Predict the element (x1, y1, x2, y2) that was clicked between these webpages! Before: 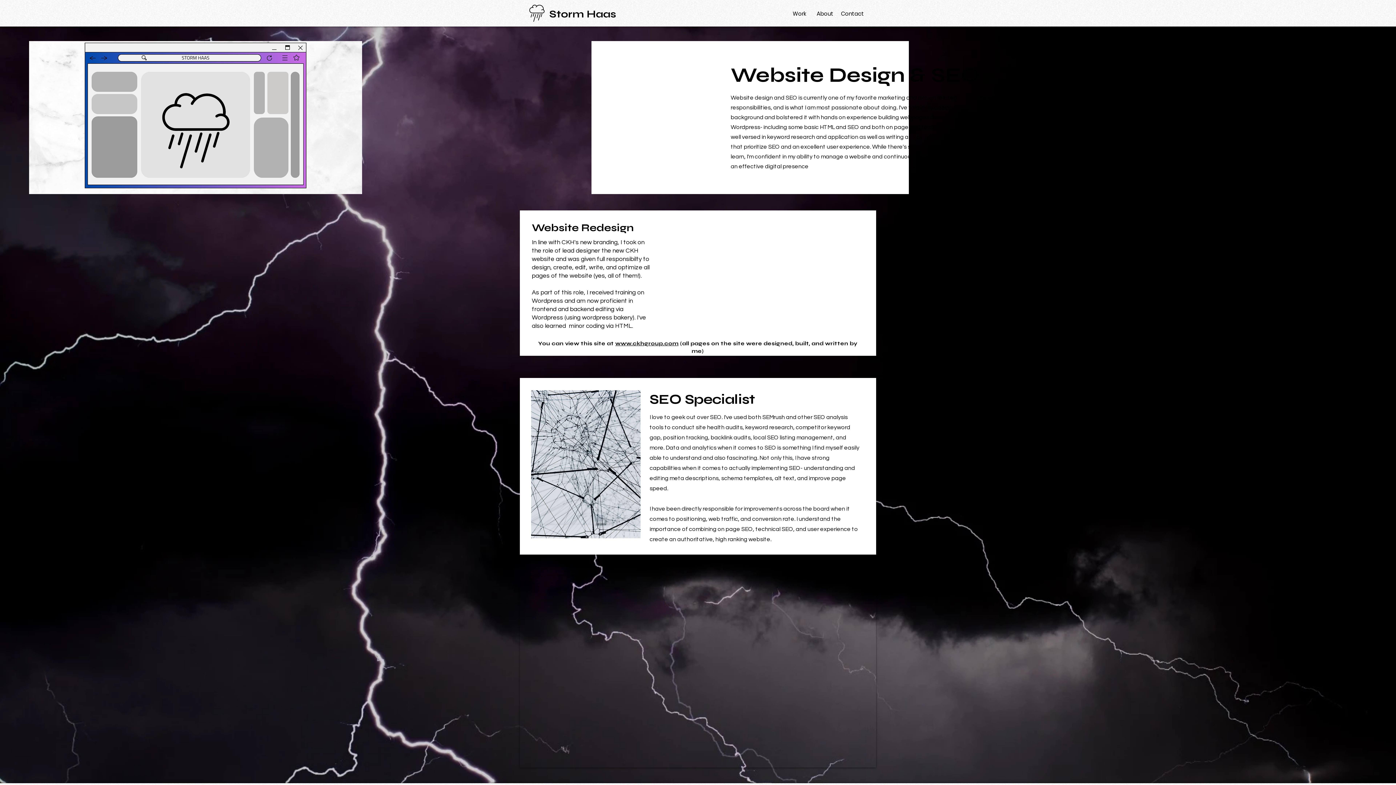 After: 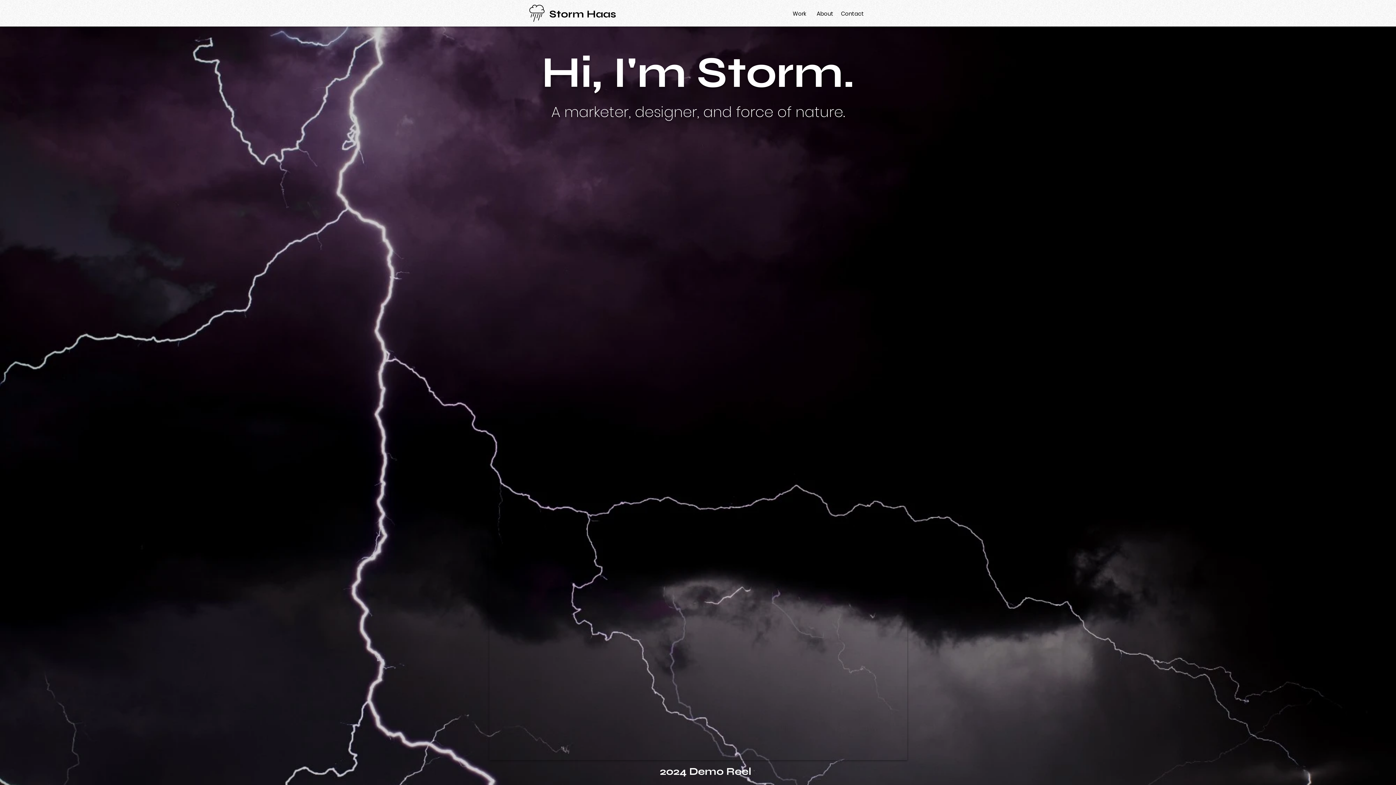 Action: bbox: (529, 4, 544, 21)